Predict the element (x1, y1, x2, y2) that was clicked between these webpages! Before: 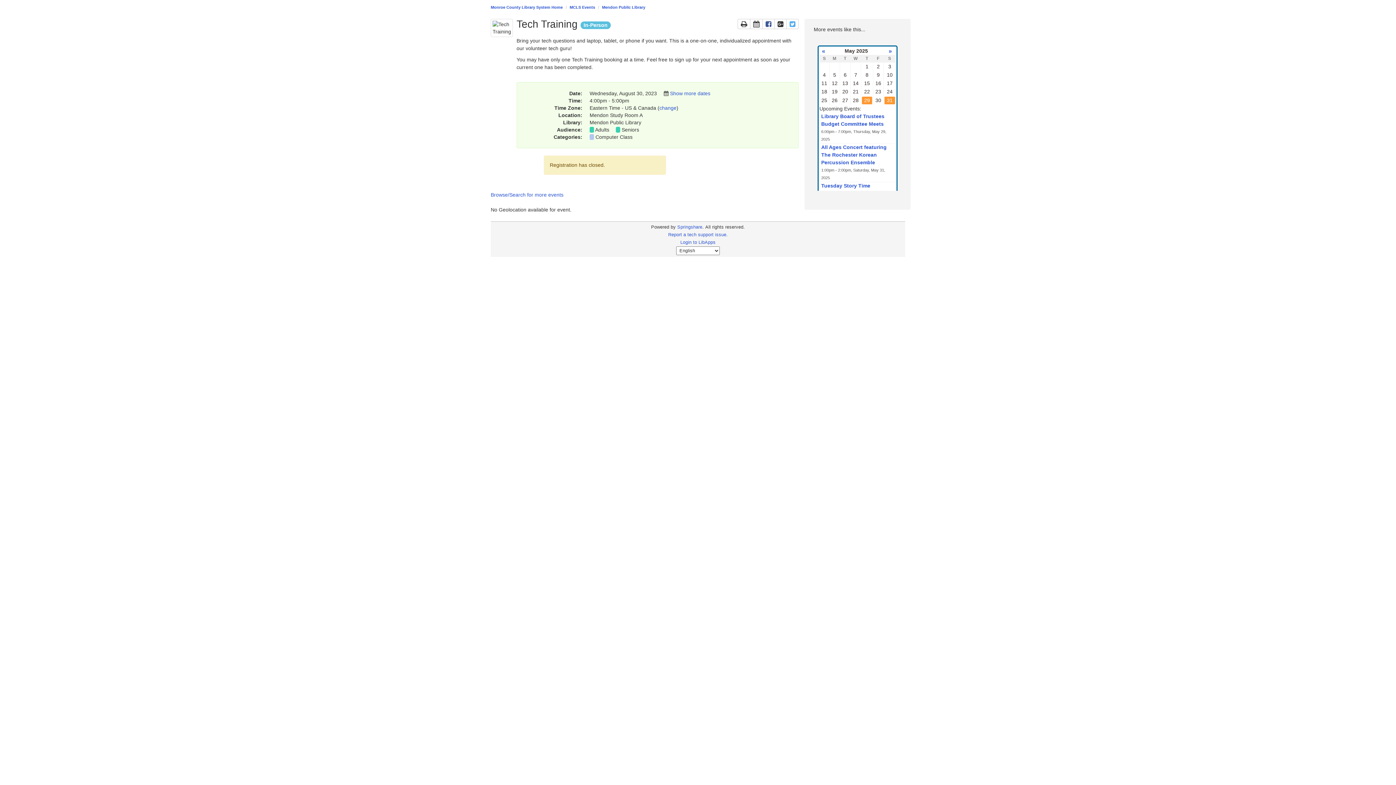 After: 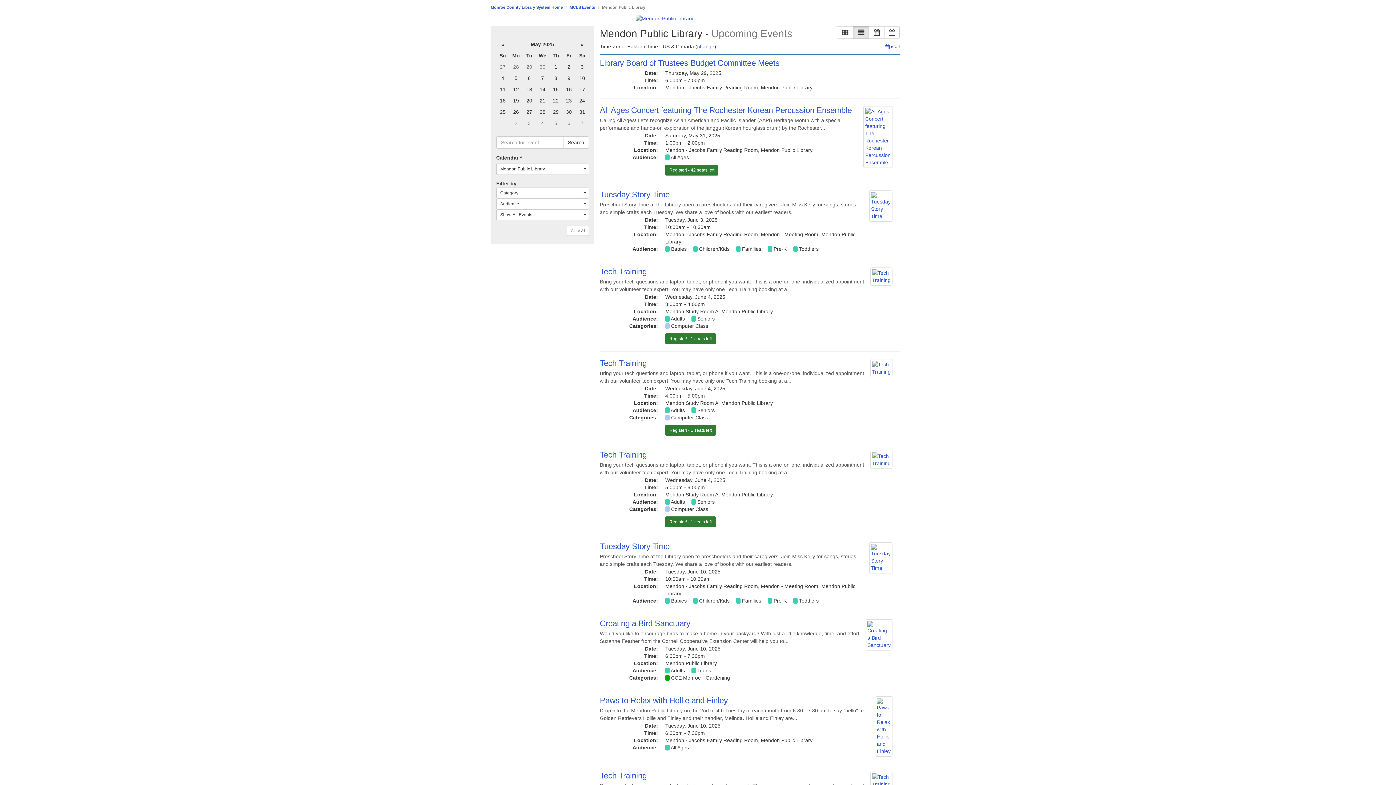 Action: label: Browse/Search for more events bbox: (490, 192, 563, 197)